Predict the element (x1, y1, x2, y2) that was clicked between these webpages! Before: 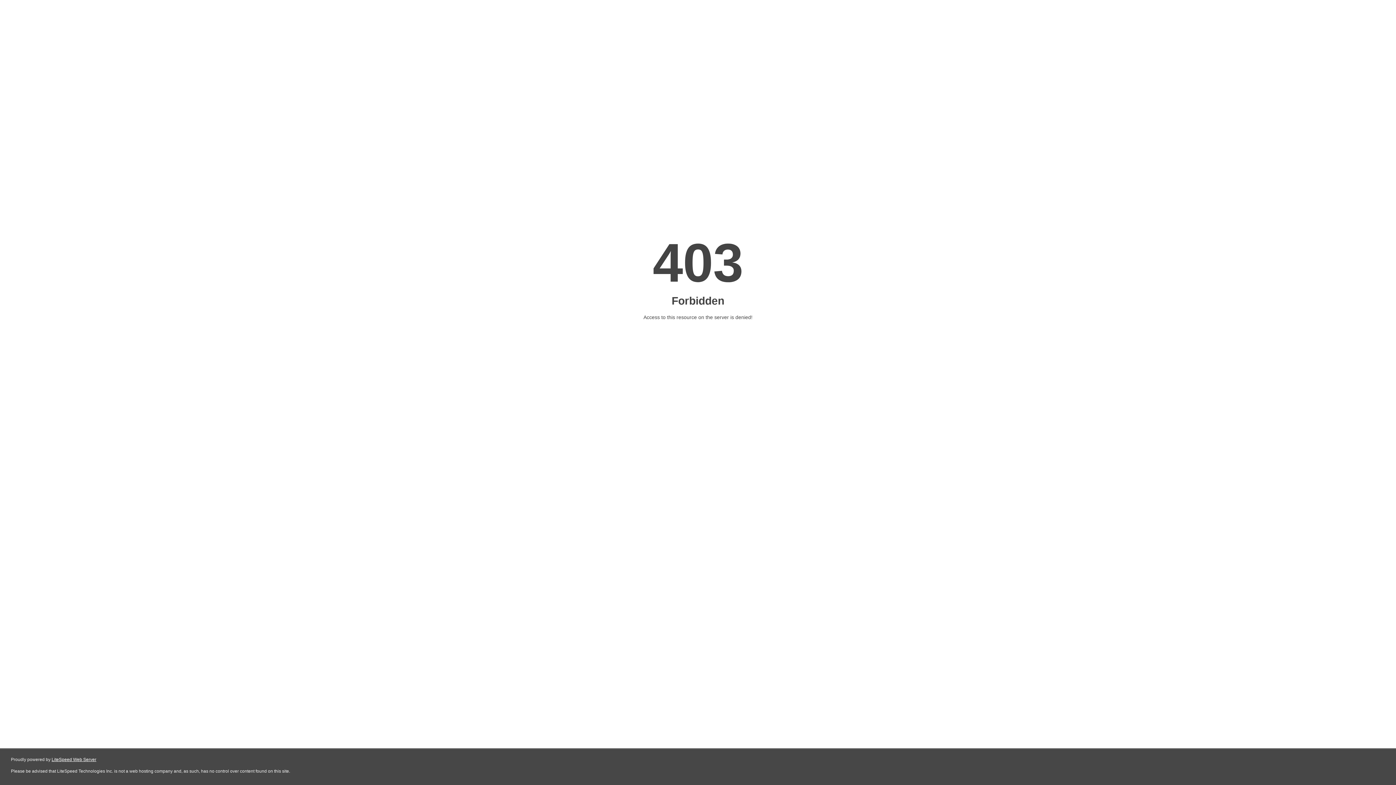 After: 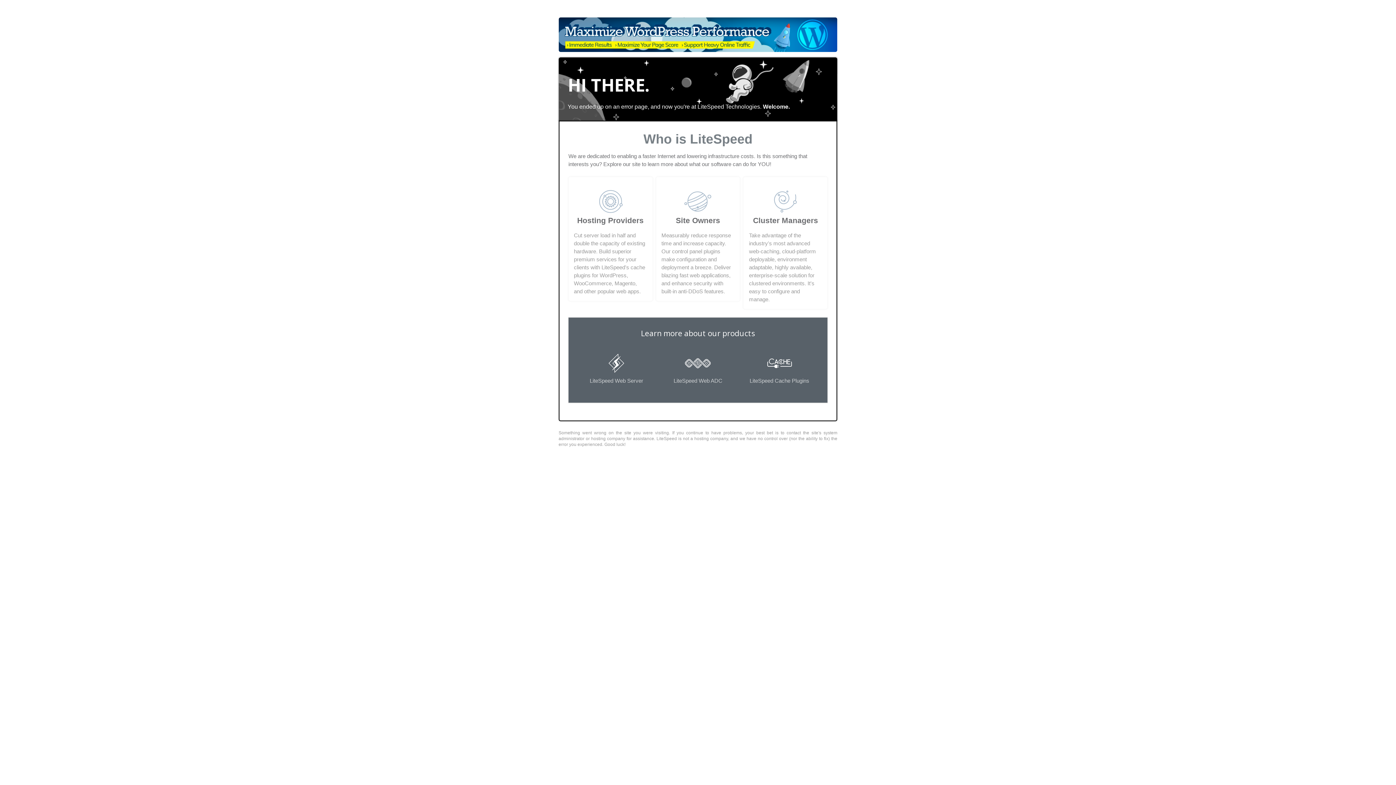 Action: bbox: (51, 757, 96, 762) label: LiteSpeed Web Server